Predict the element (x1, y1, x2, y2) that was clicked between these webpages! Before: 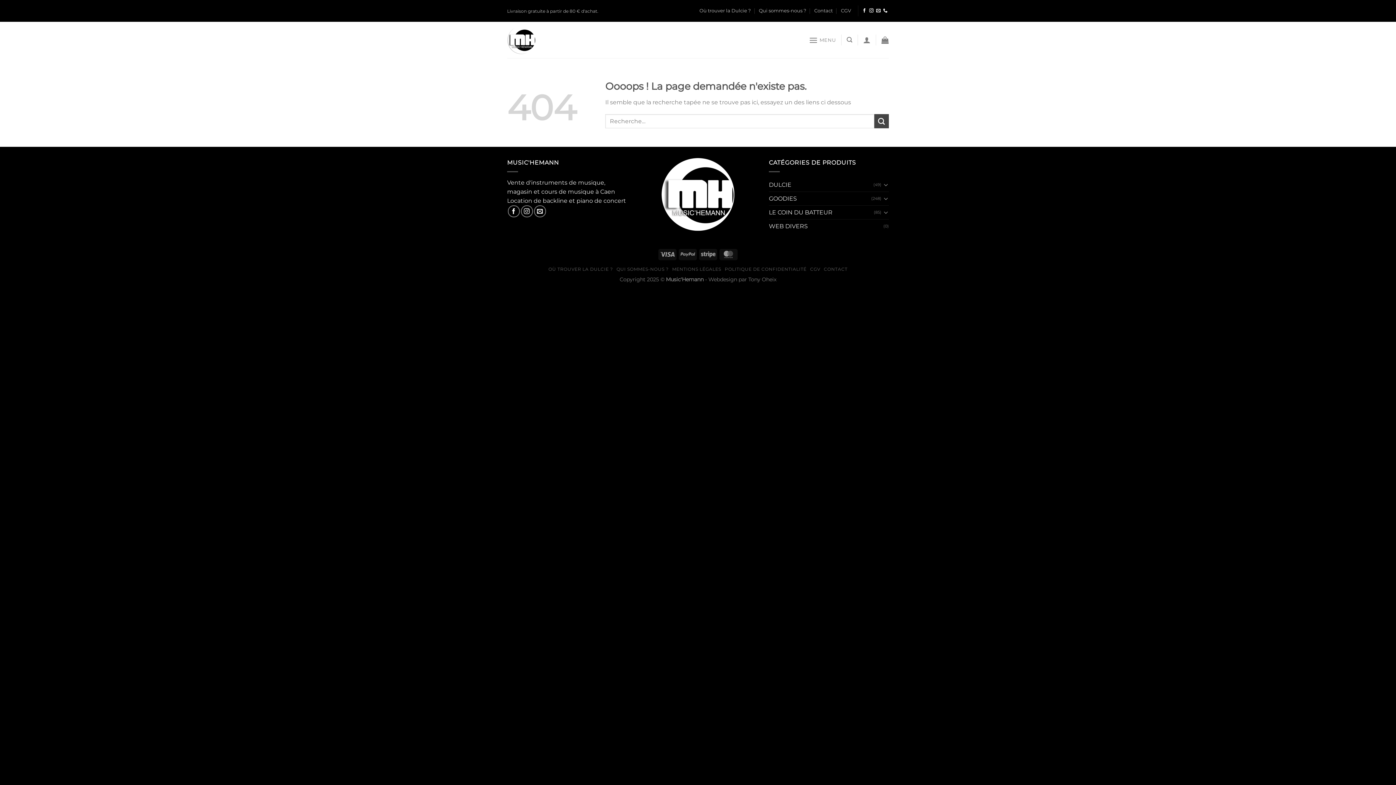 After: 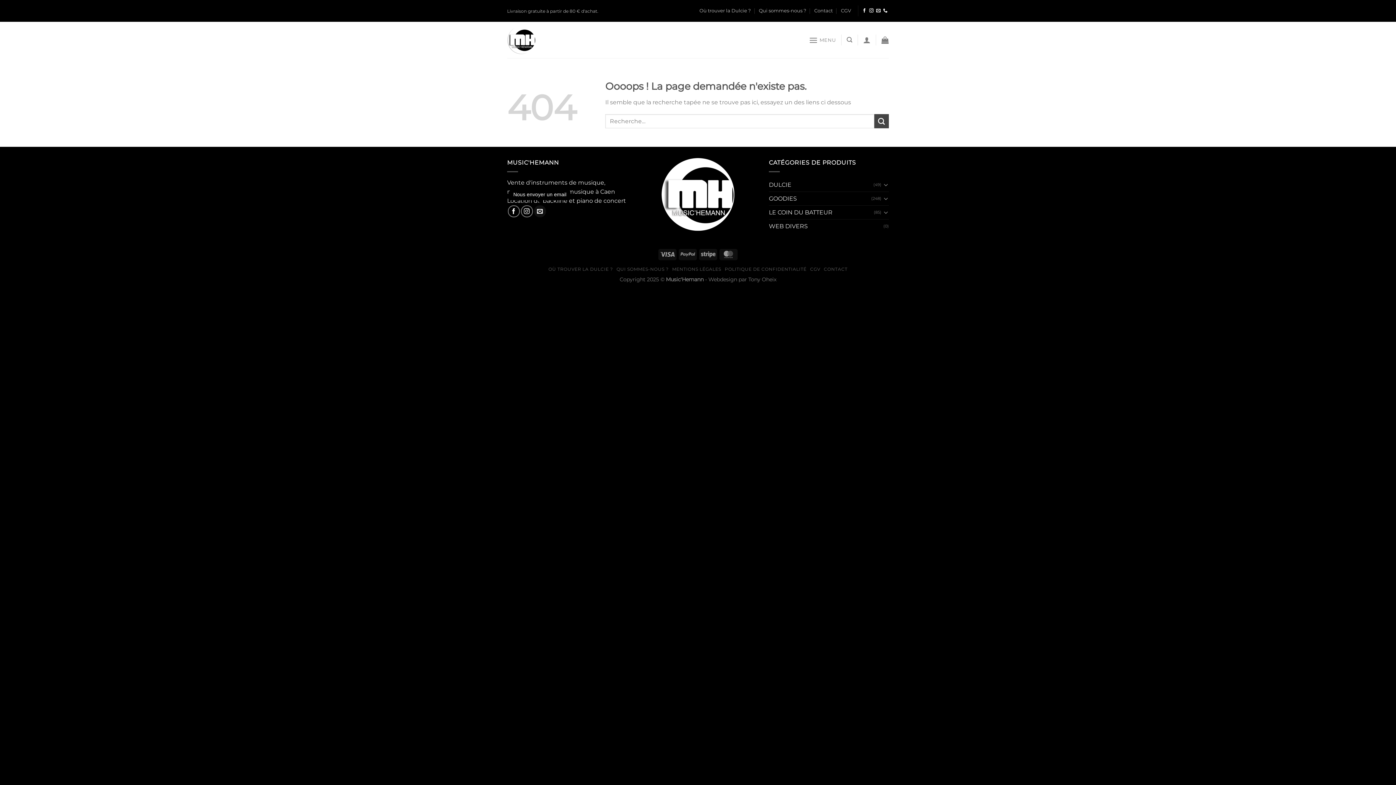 Action: bbox: (534, 205, 546, 217) label: Nous envoyer un email